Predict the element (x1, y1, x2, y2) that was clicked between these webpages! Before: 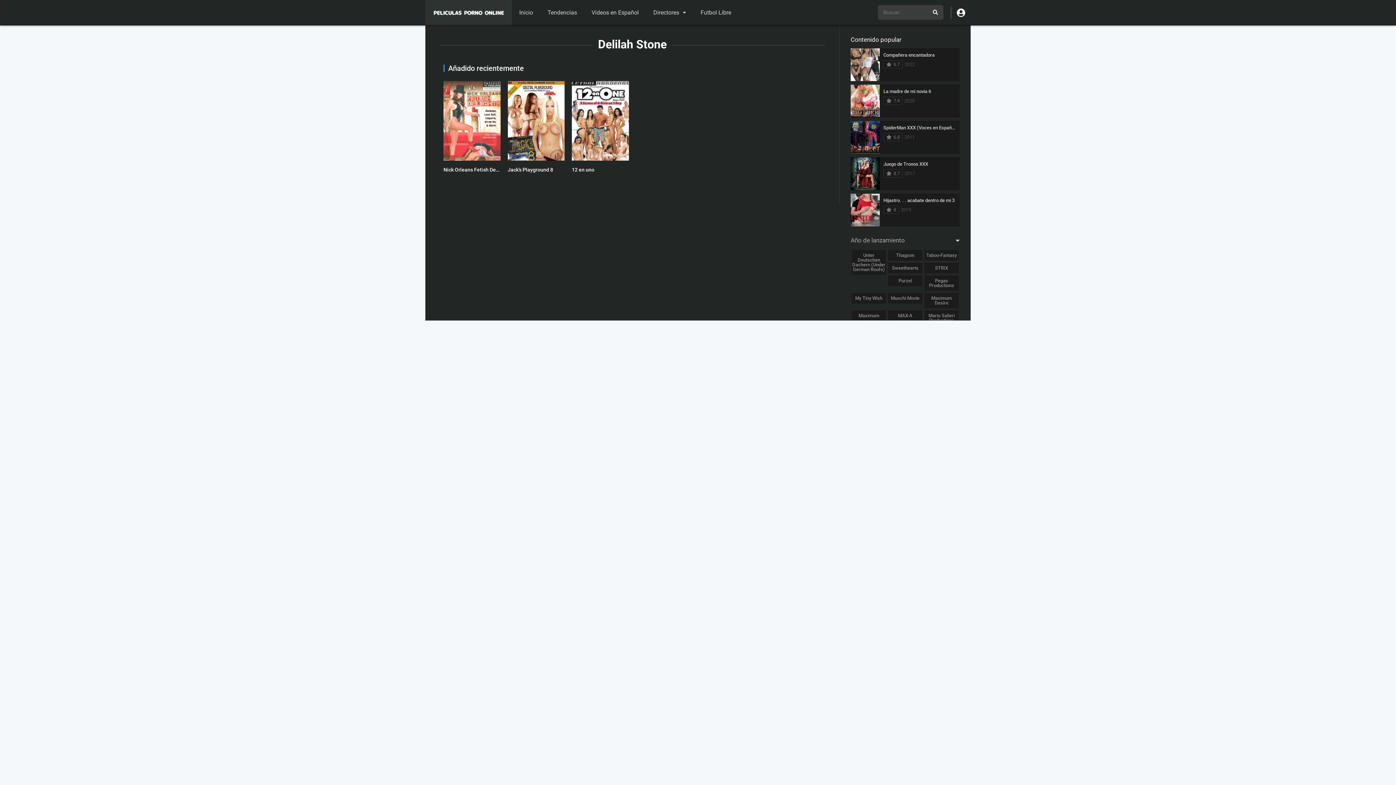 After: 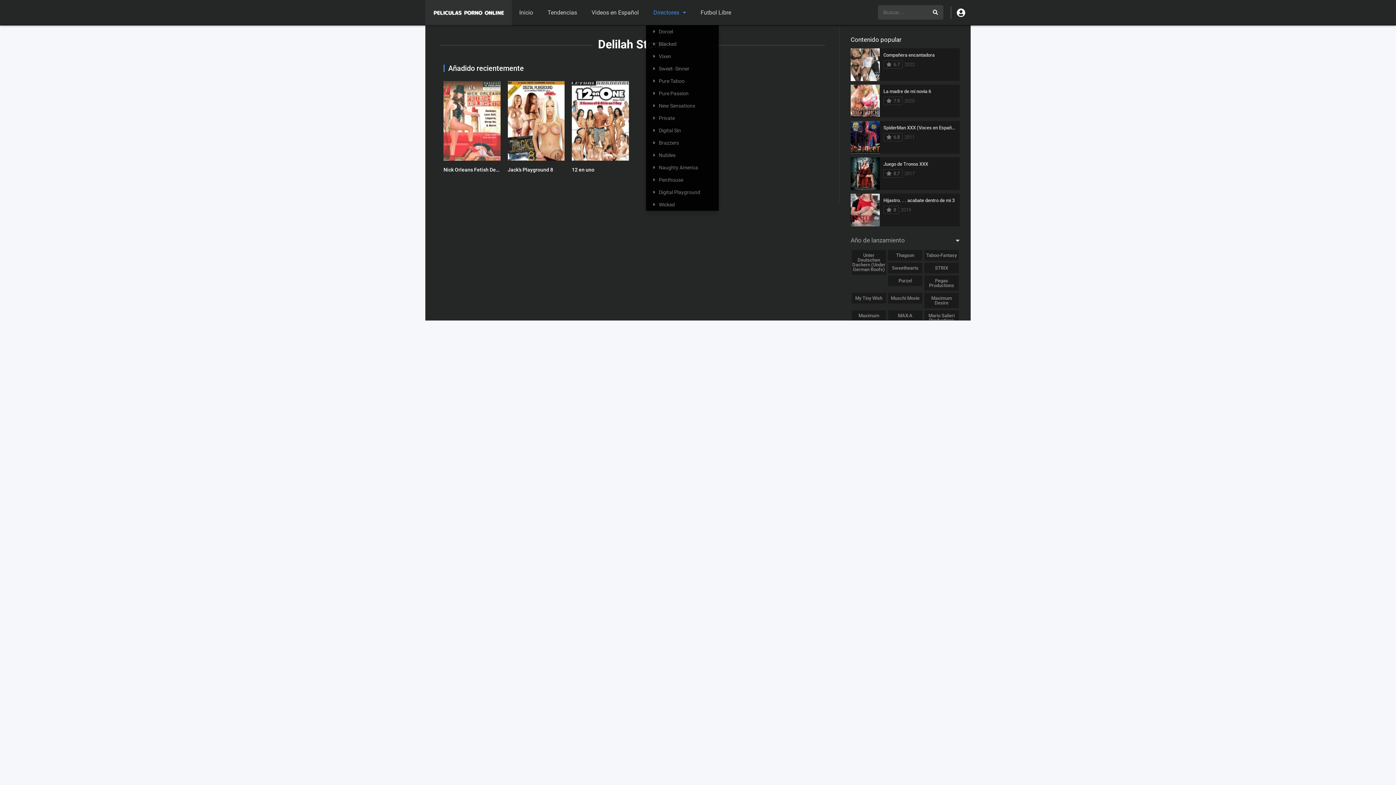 Action: label: Directores bbox: (646, 0, 693, 25)